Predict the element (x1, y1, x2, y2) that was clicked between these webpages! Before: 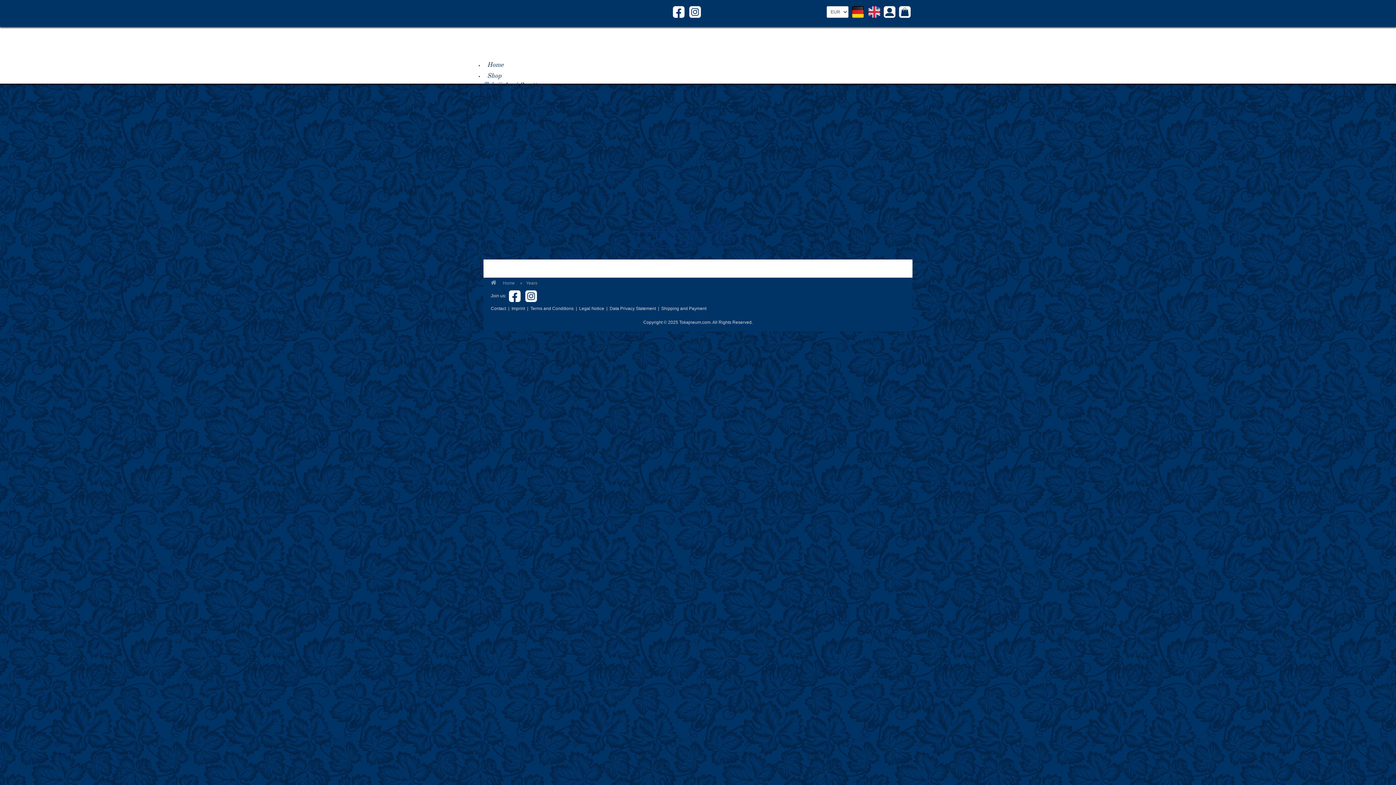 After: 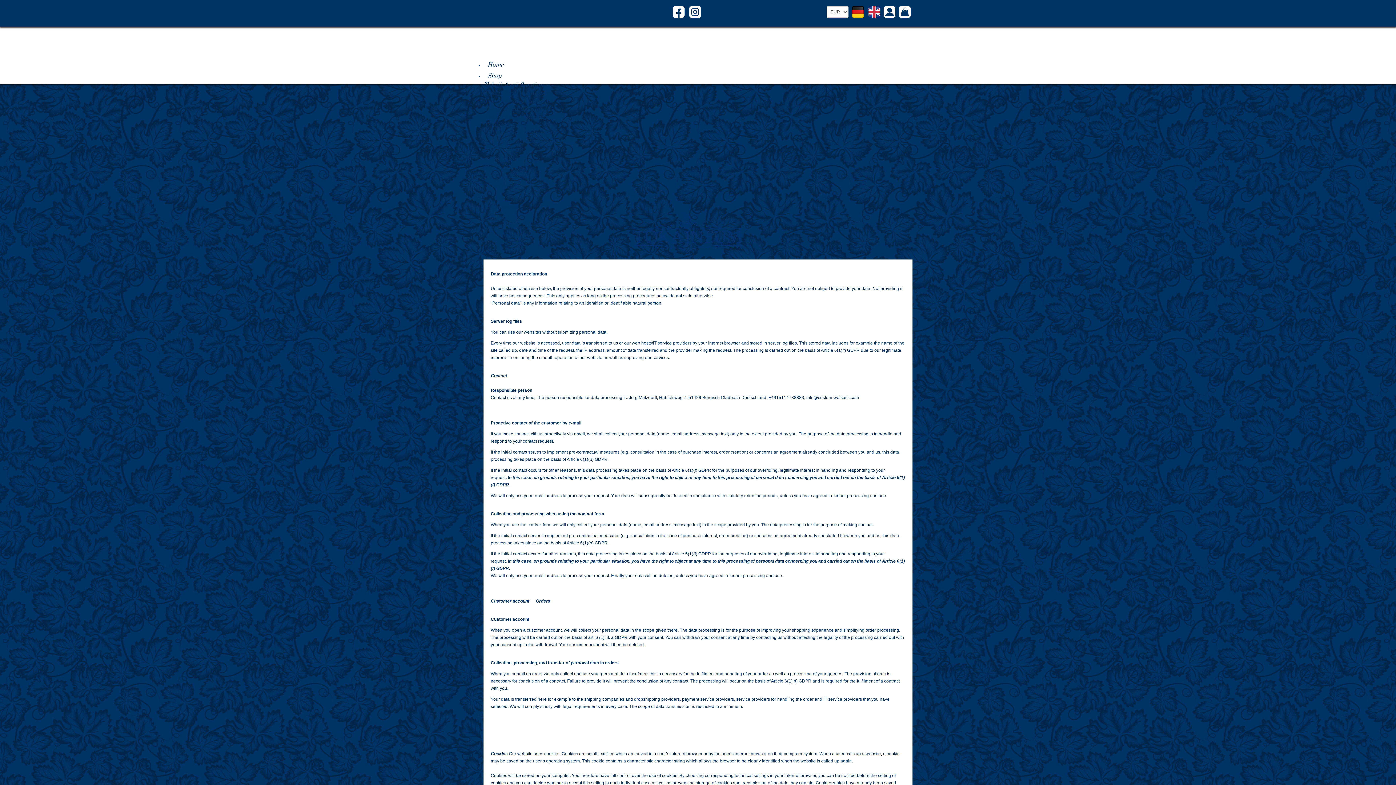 Action: label: Data Privacy Statement bbox: (609, 306, 656, 311)